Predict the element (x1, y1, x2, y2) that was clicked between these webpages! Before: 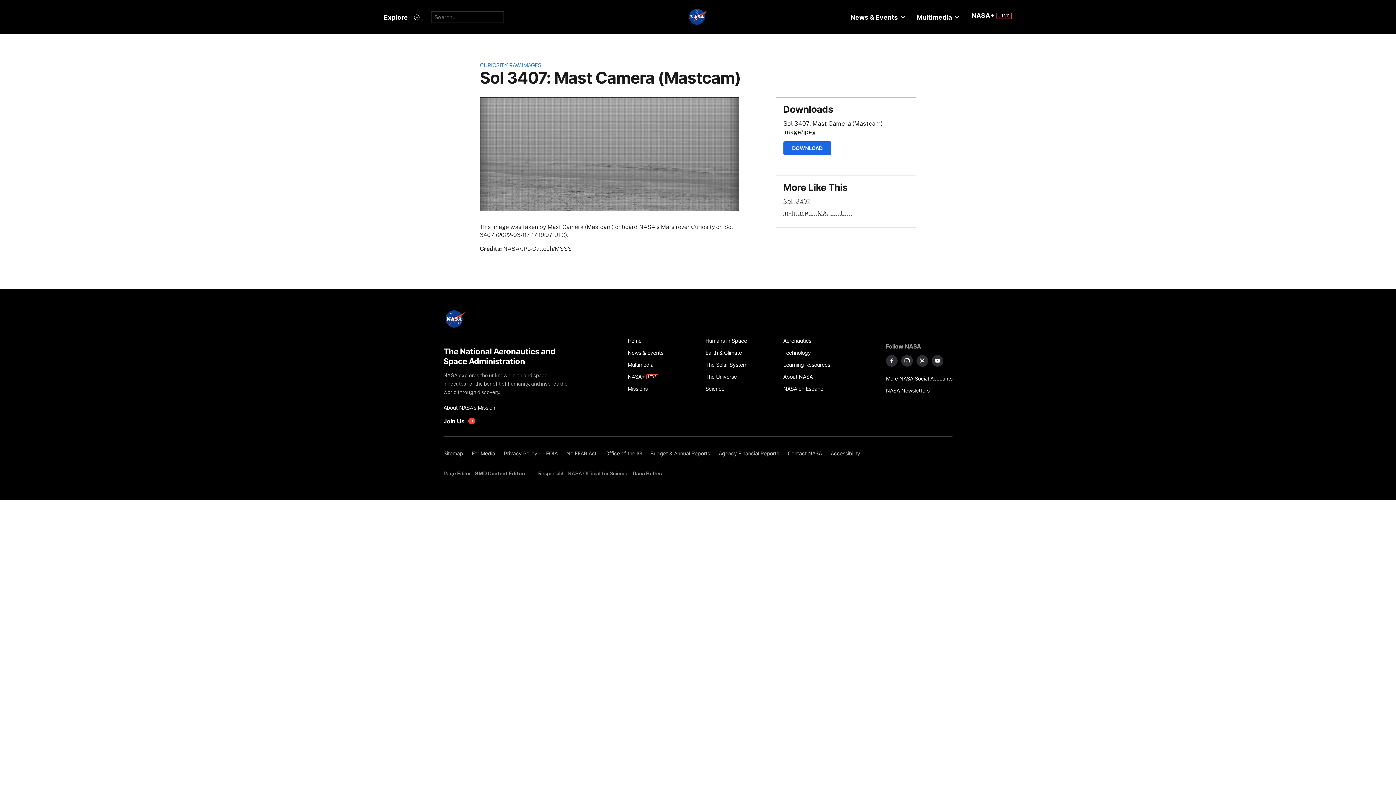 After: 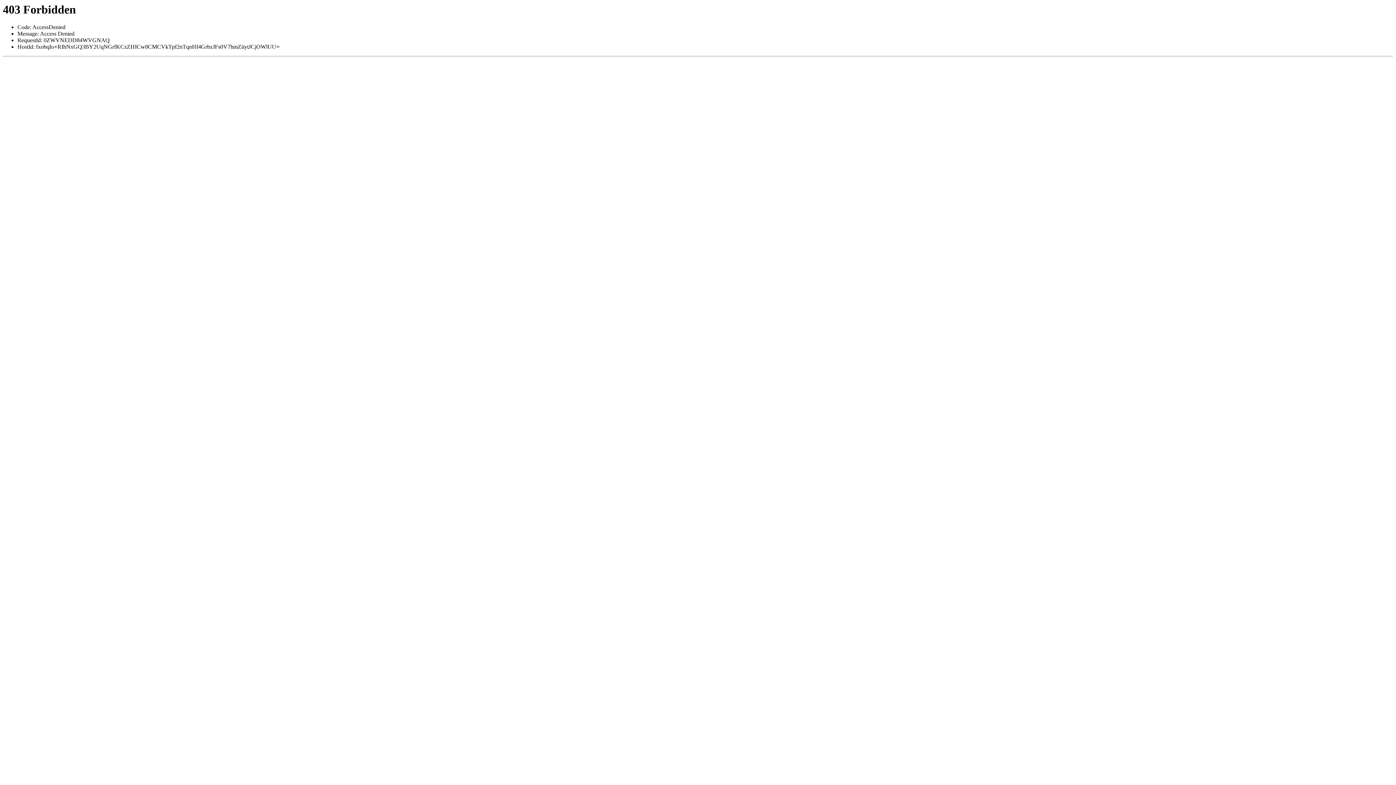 Action: bbox: (783, 197, 810, 205) label: Sol: 3407